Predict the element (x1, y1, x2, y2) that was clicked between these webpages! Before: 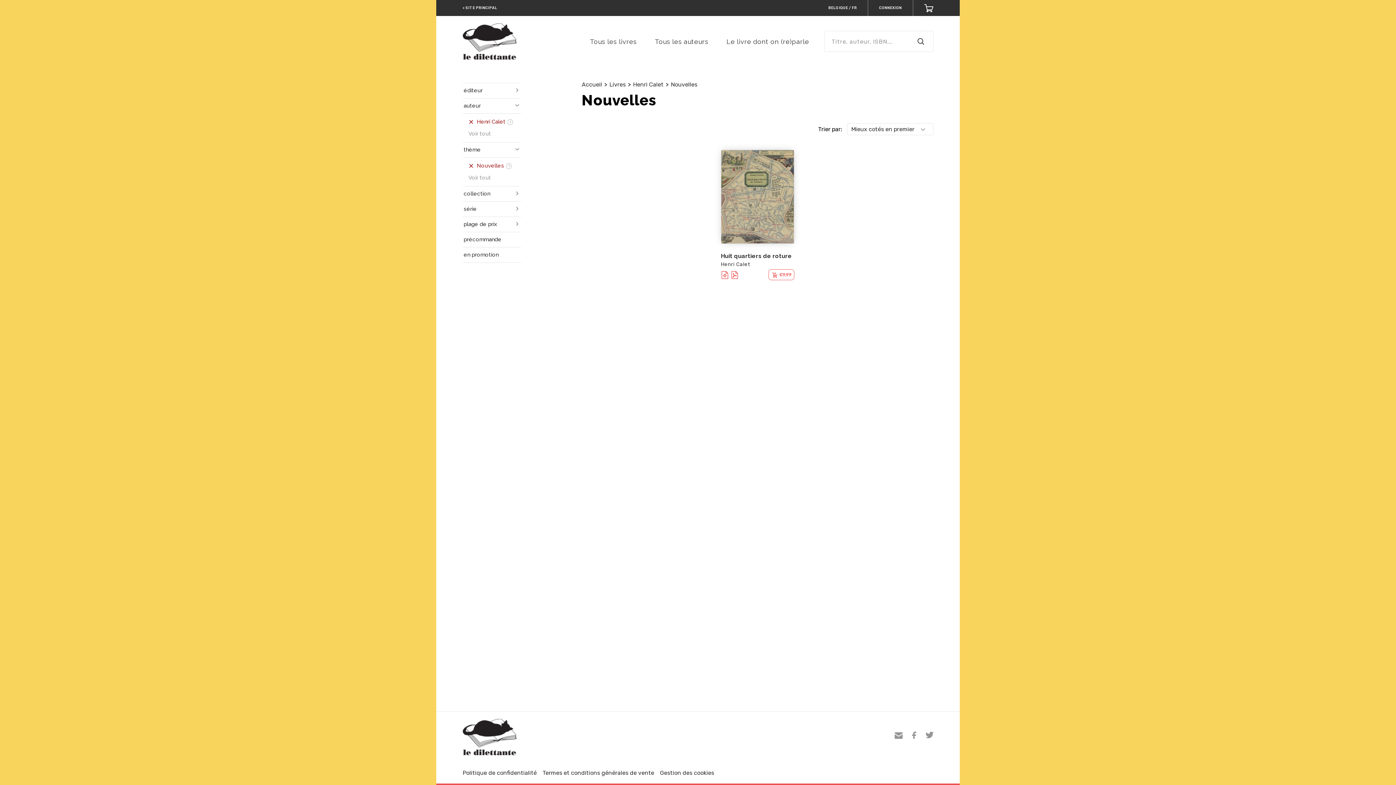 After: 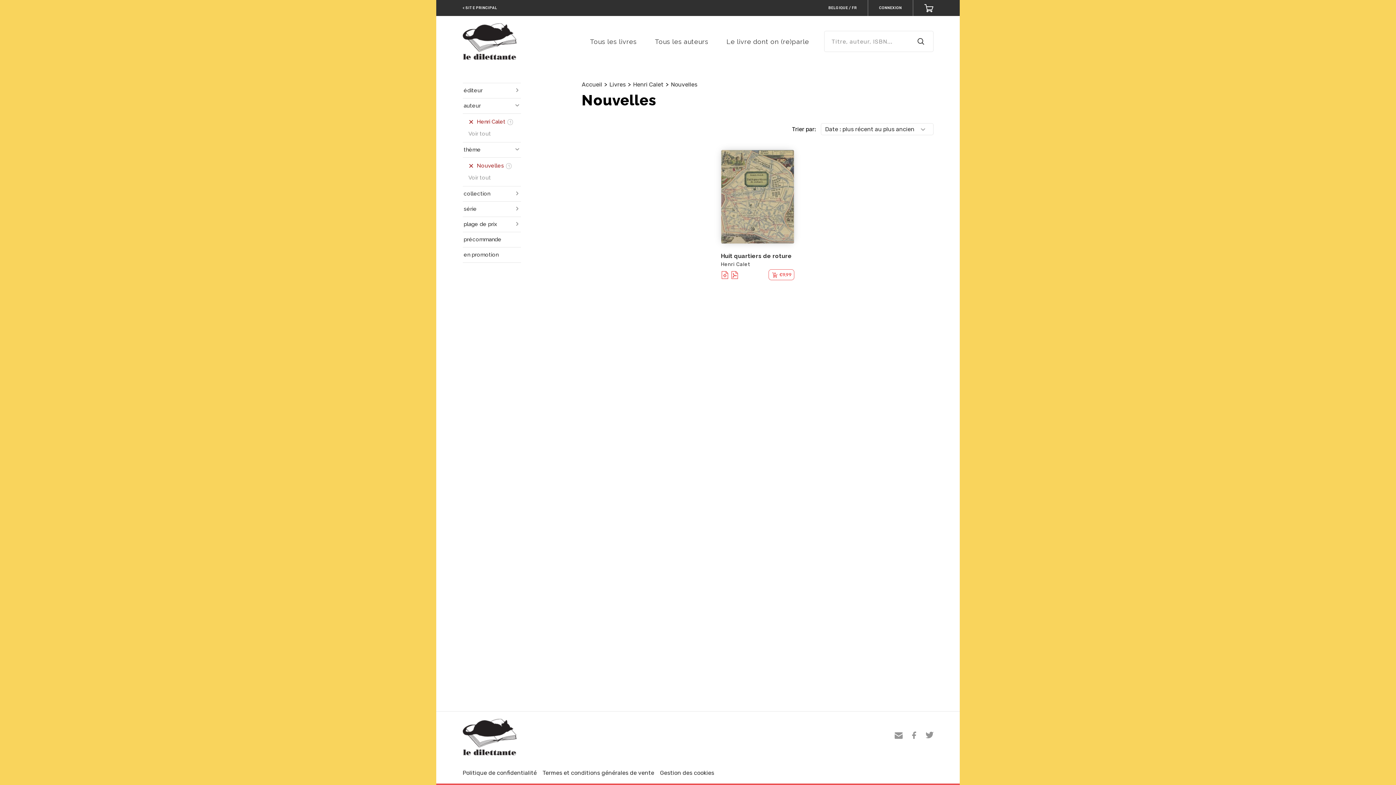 Action: label: Henri Calet
1 bbox: (476, 116, 520, 128)